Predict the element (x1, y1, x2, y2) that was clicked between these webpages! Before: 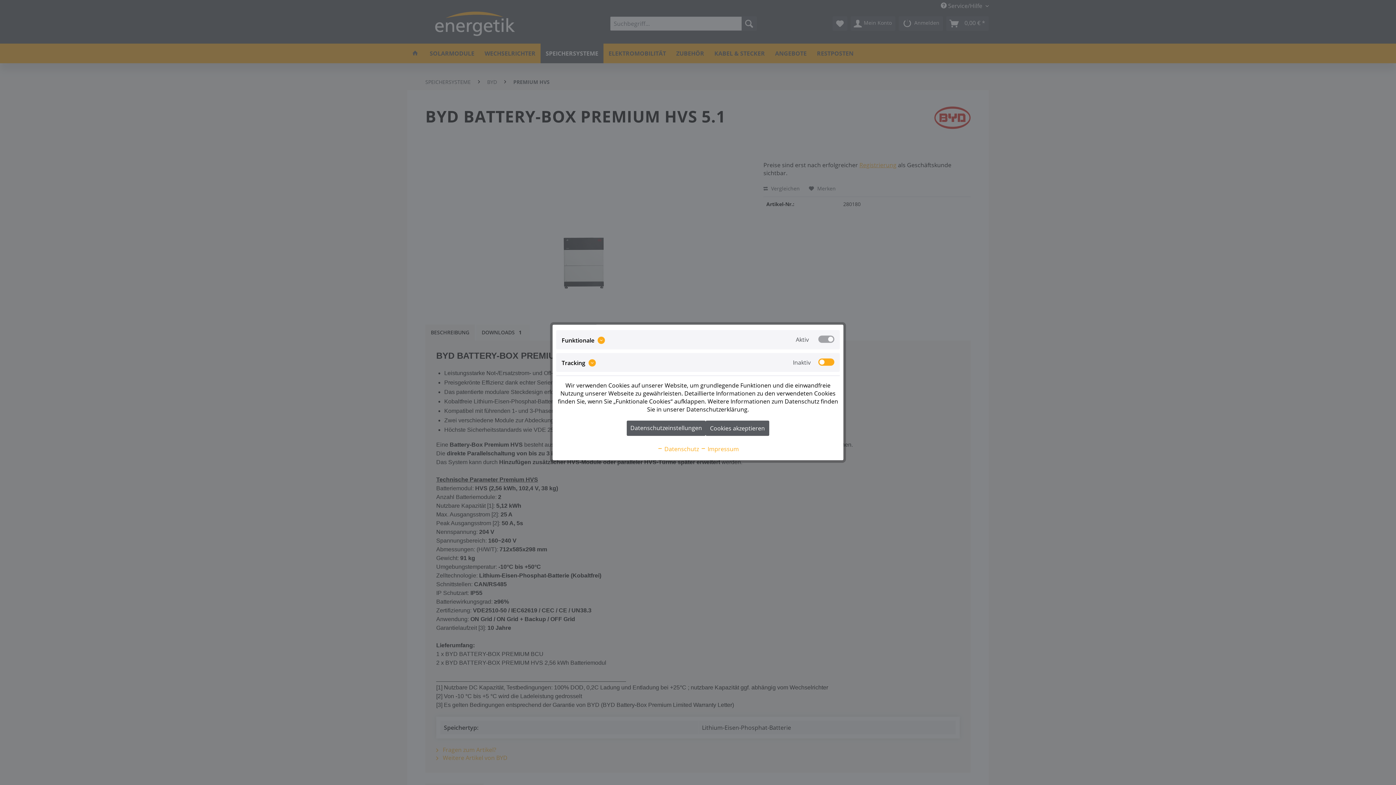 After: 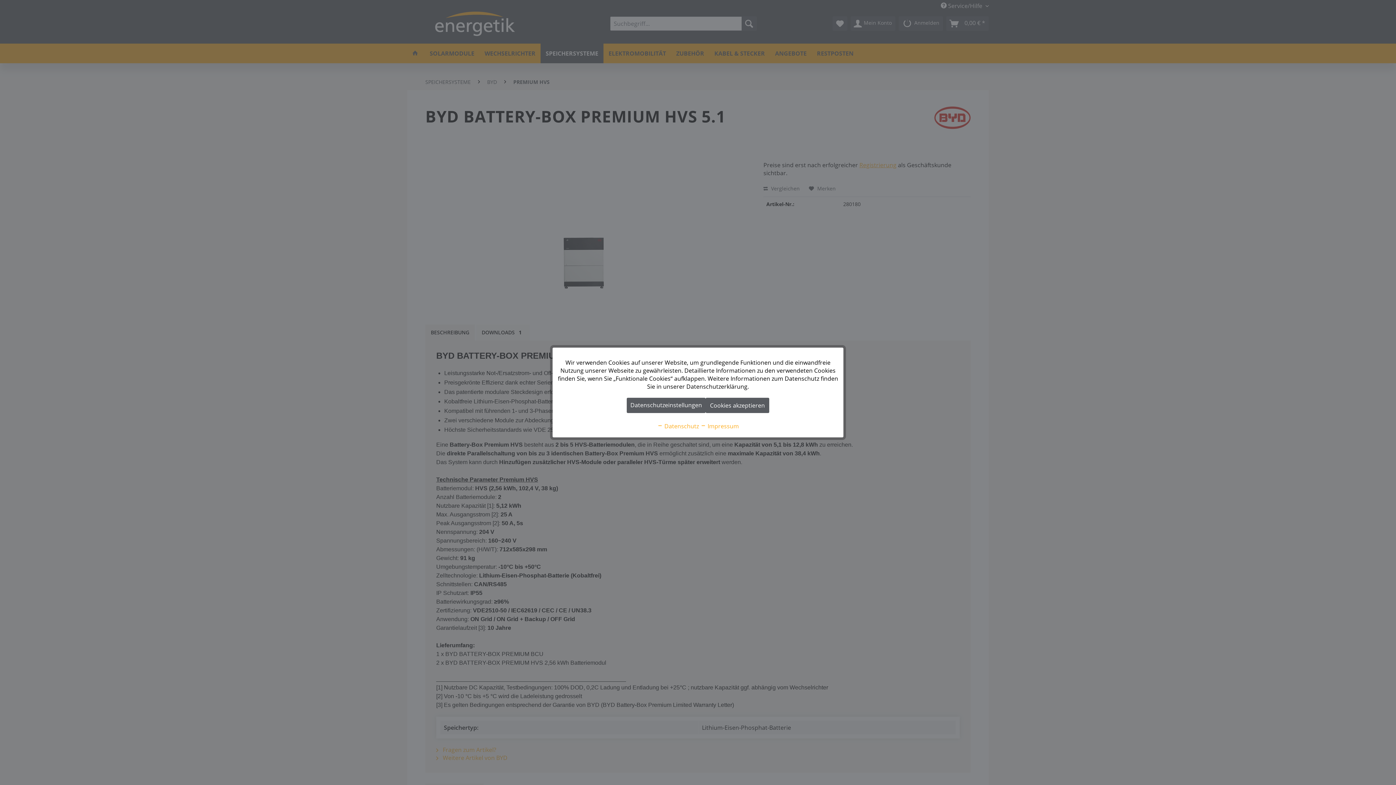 Action: bbox: (626, 420, 705, 436) label: Datenschutzeinstellungen